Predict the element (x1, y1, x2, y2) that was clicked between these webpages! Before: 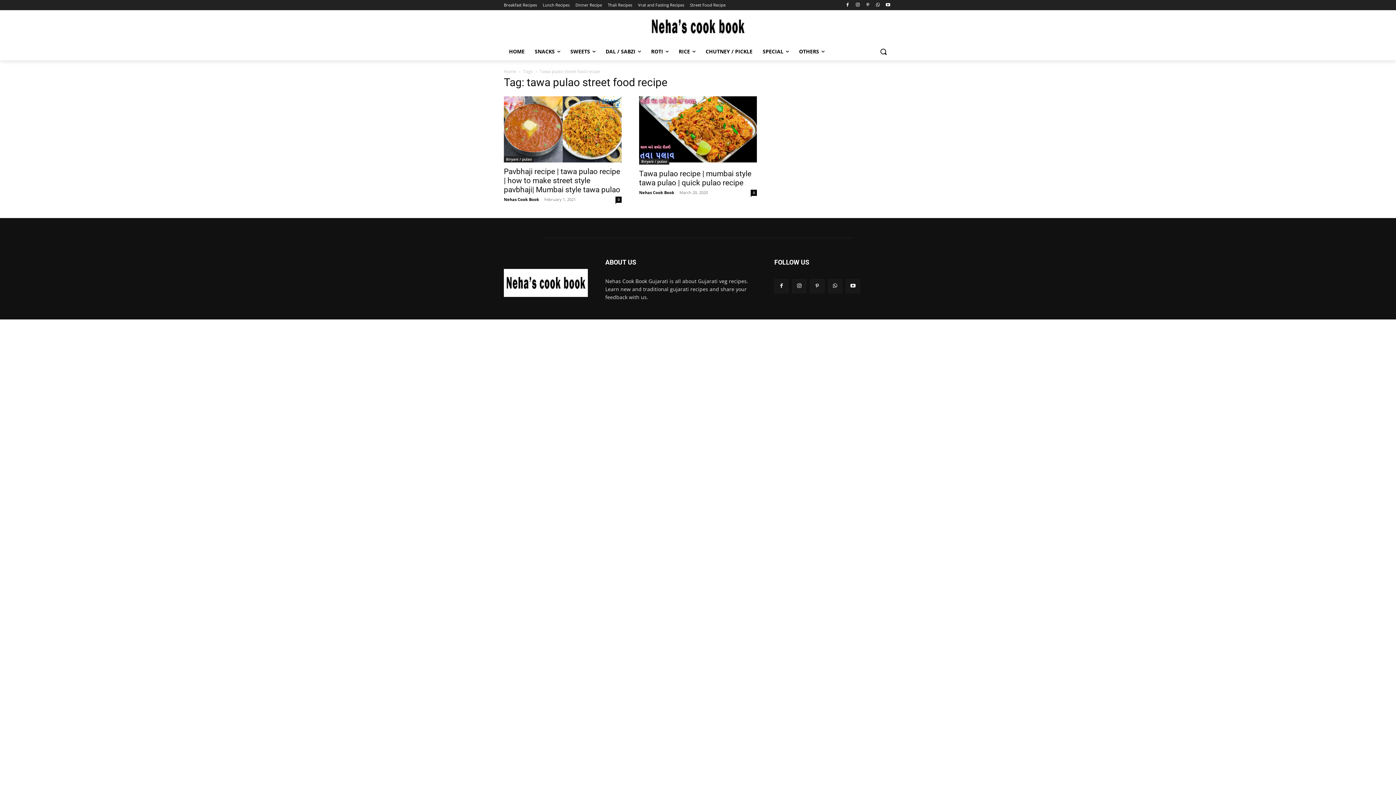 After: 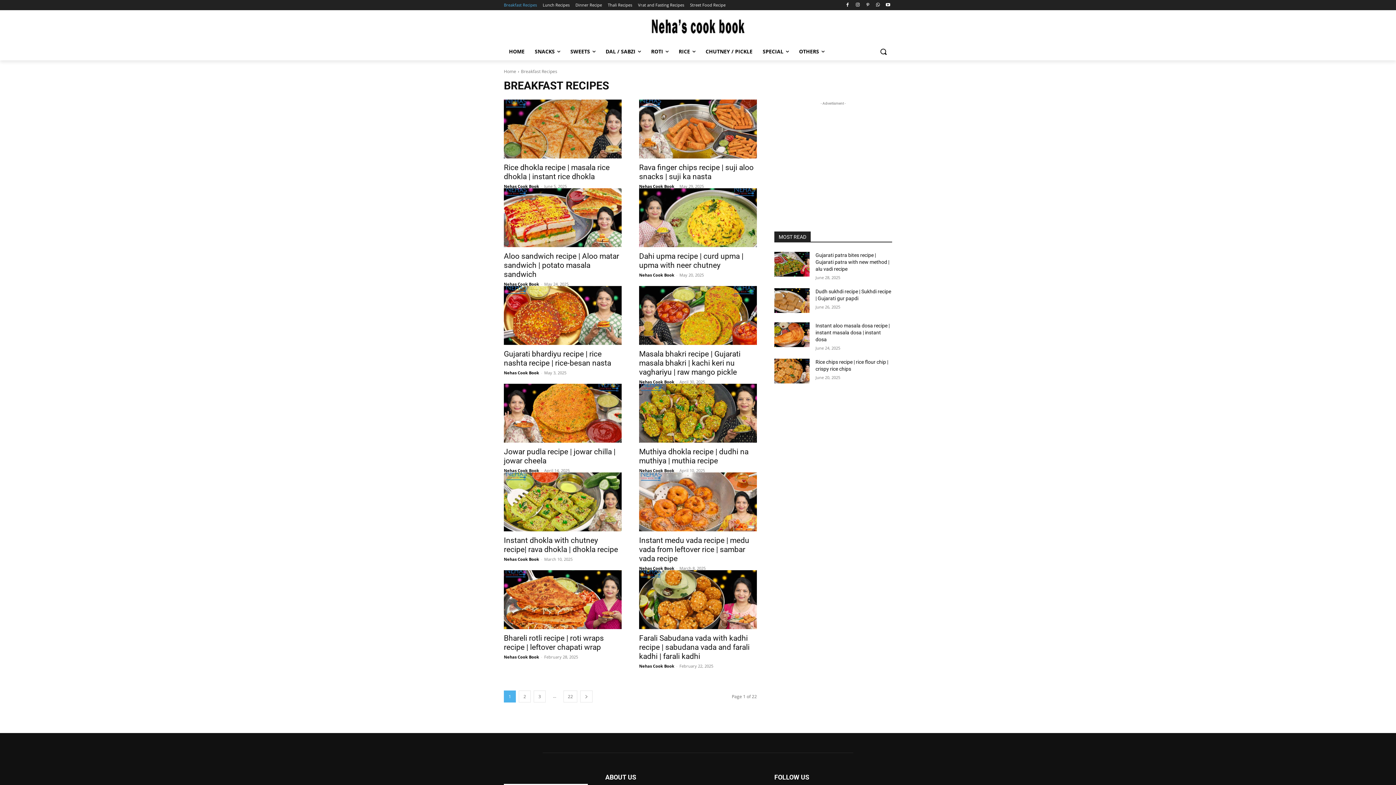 Action: bbox: (504, 0, 537, 10) label: Breakfast Recipes